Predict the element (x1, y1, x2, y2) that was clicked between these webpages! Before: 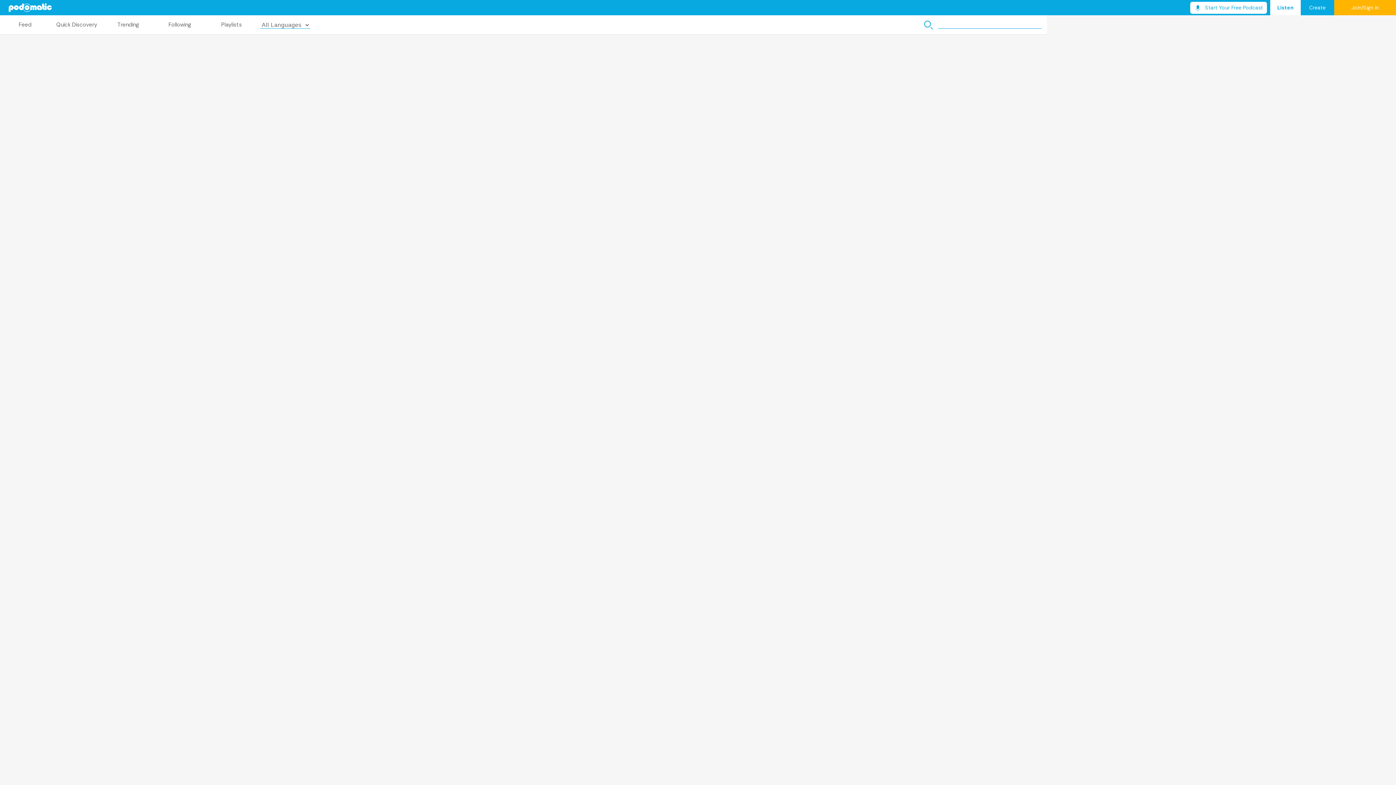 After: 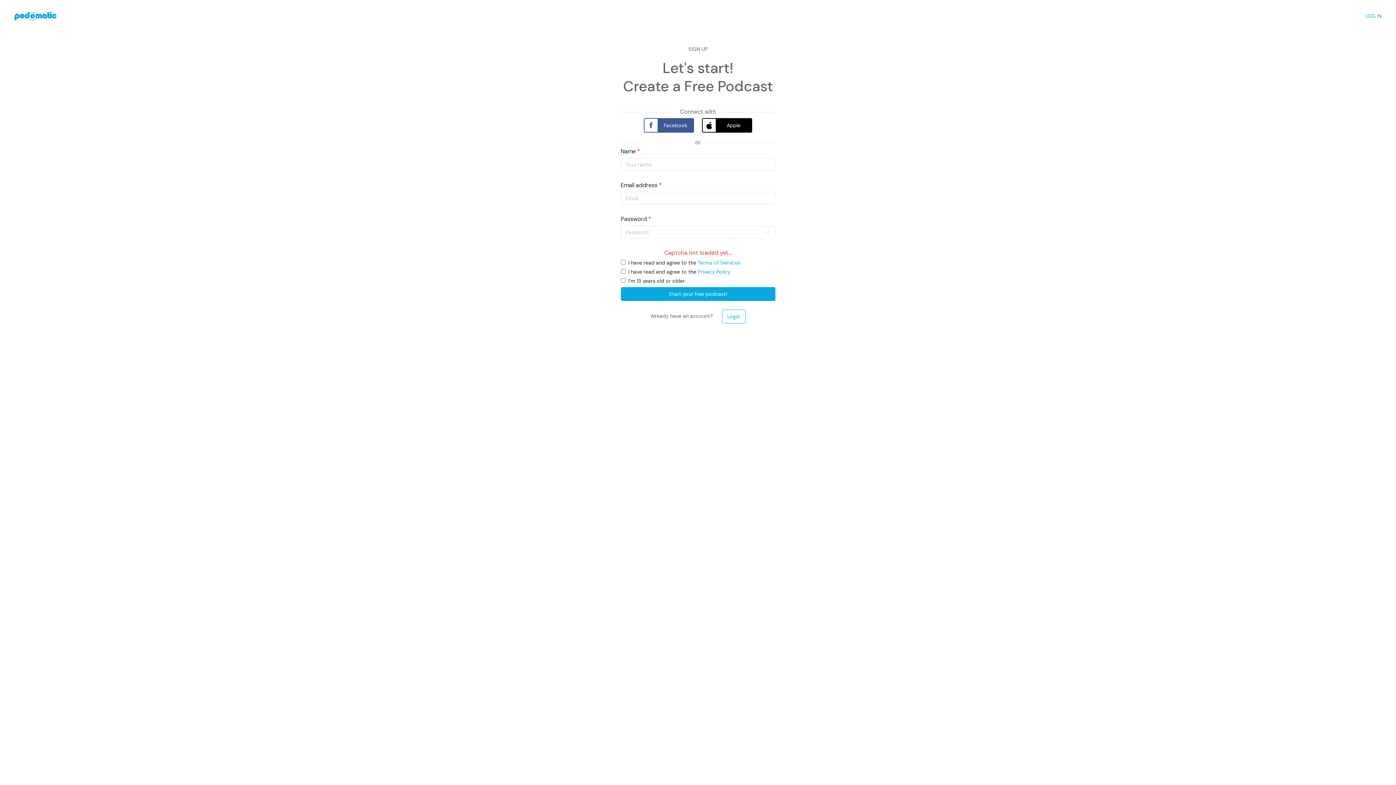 Action: bbox: (1190, 1, 1267, 13) label: Start Your Free Podcast